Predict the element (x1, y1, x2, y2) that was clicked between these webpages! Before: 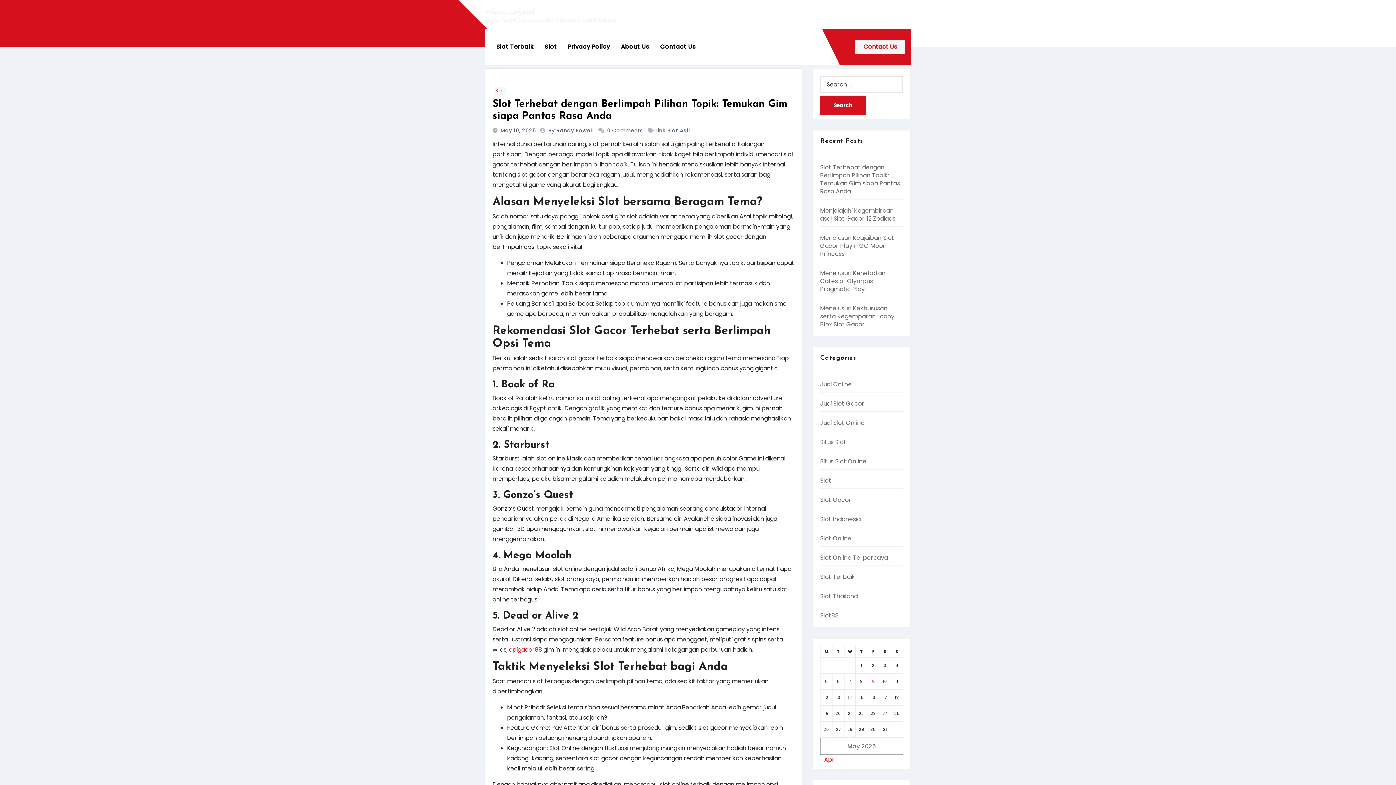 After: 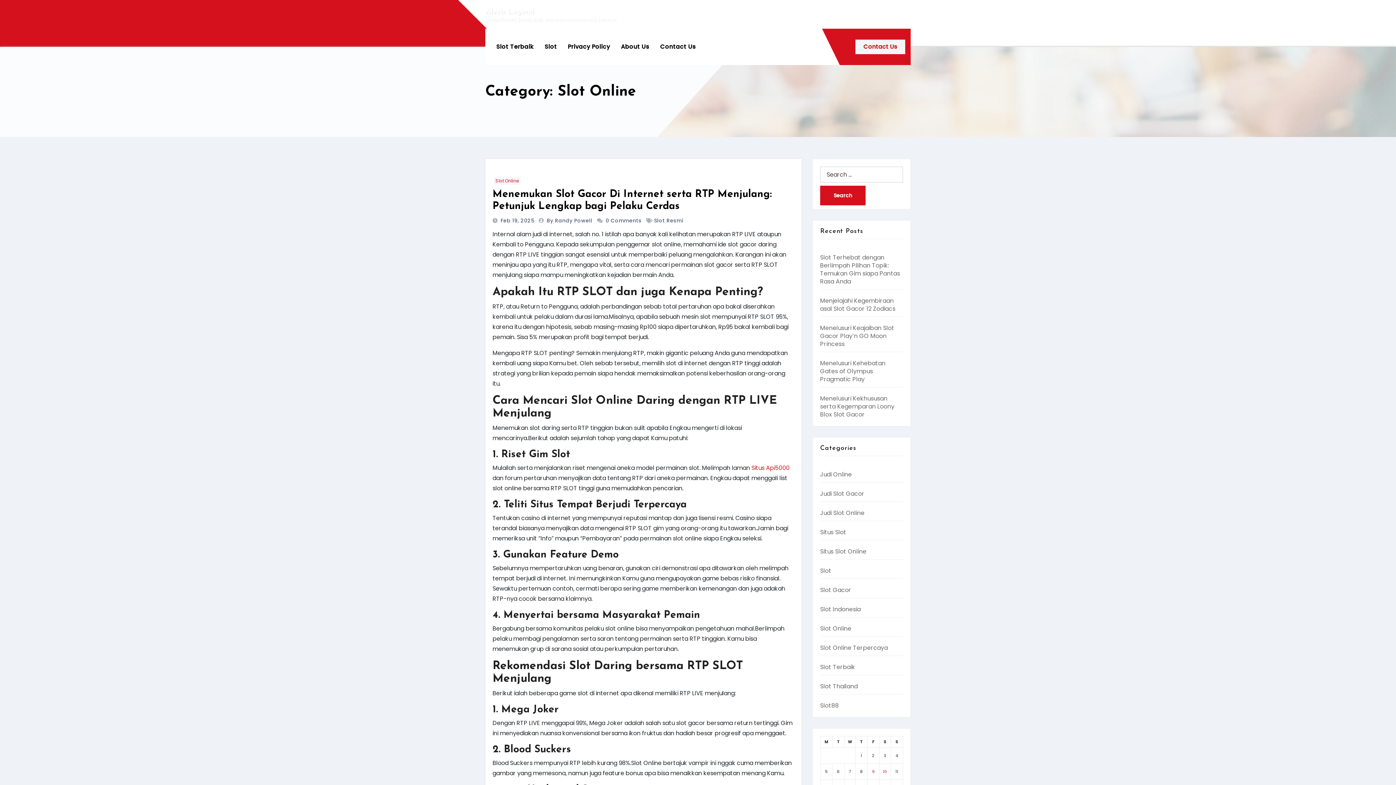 Action: bbox: (820, 534, 851, 542) label: Slot Online